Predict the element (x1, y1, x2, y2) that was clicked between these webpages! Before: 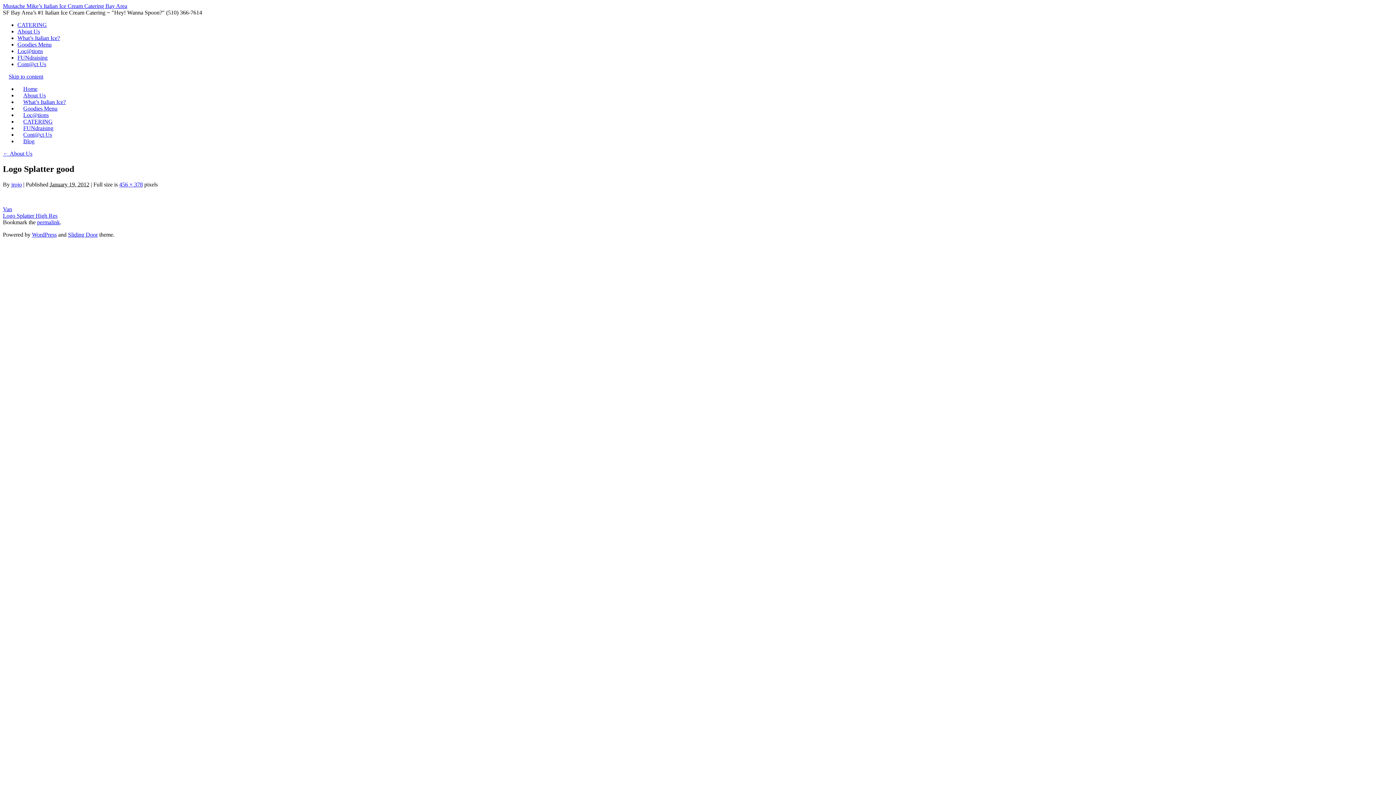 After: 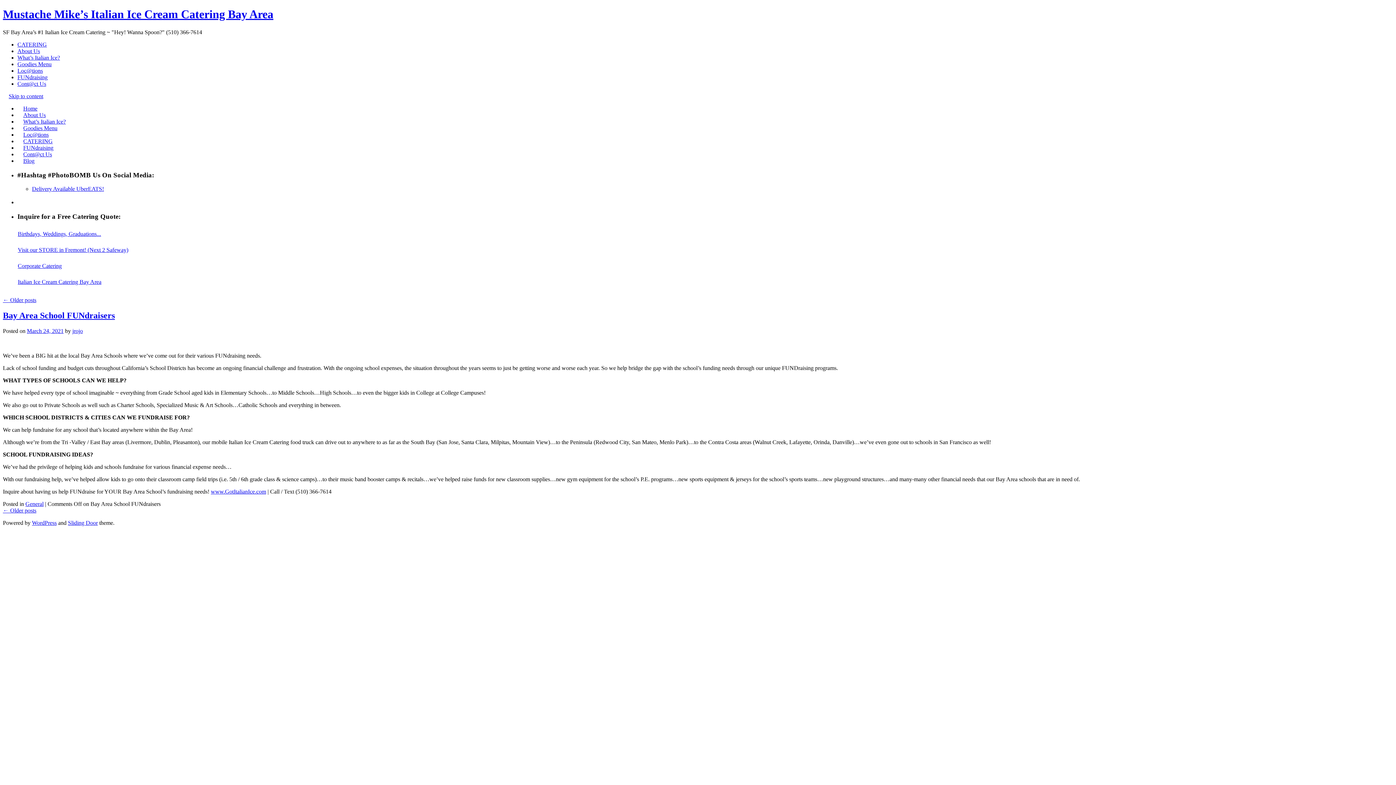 Action: label: Blog bbox: (17, 138, 40, 144)